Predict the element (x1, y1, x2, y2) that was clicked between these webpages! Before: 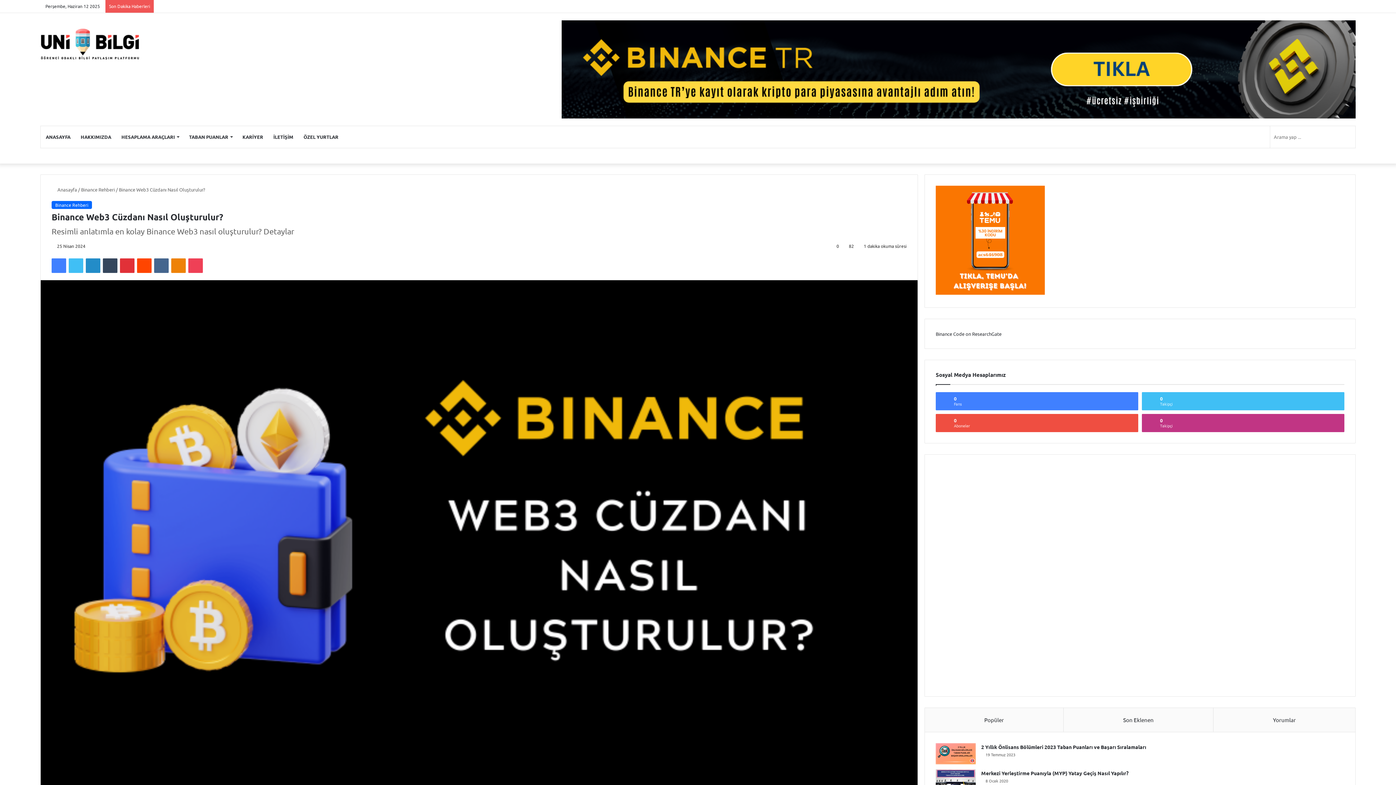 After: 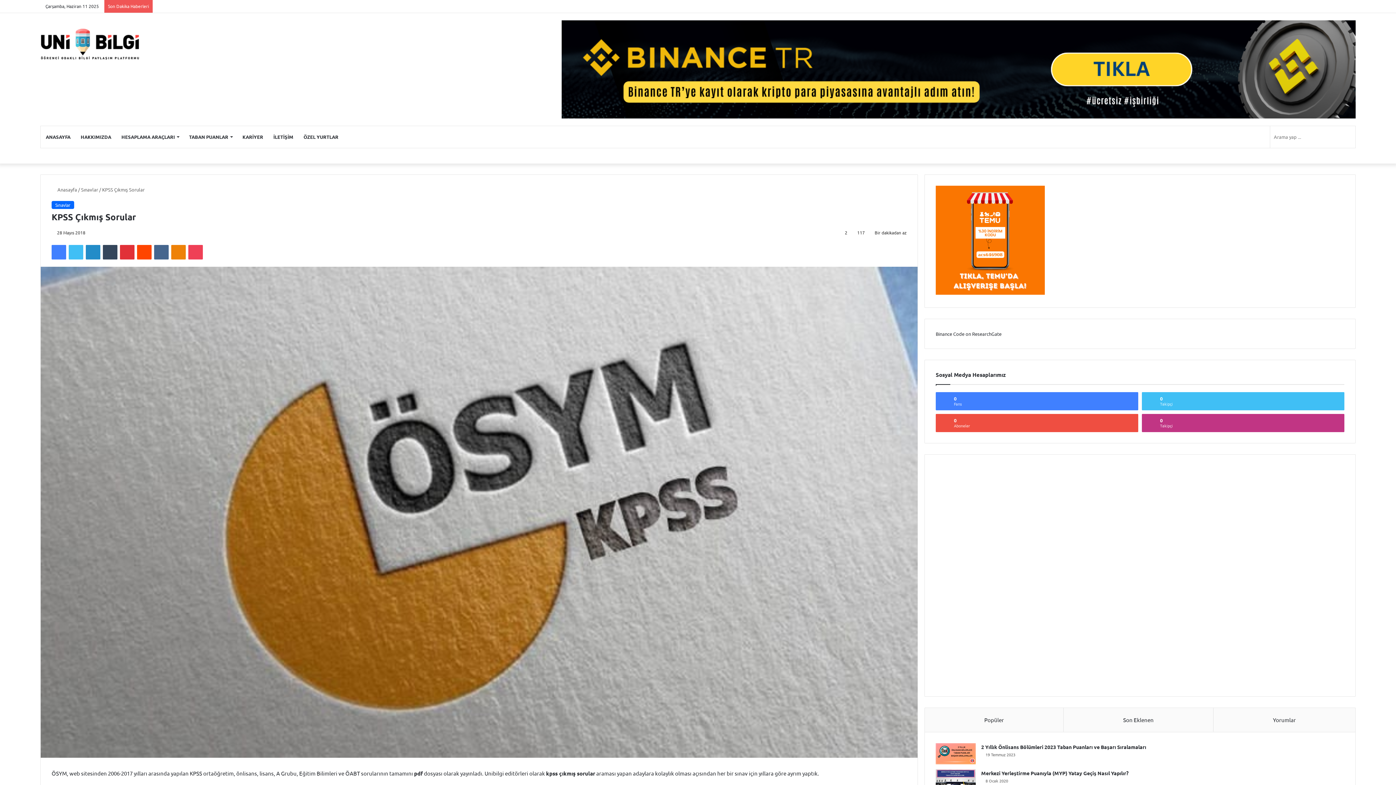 Action: label: Rastgele Makale bbox: (1334, 0, 1345, 12)